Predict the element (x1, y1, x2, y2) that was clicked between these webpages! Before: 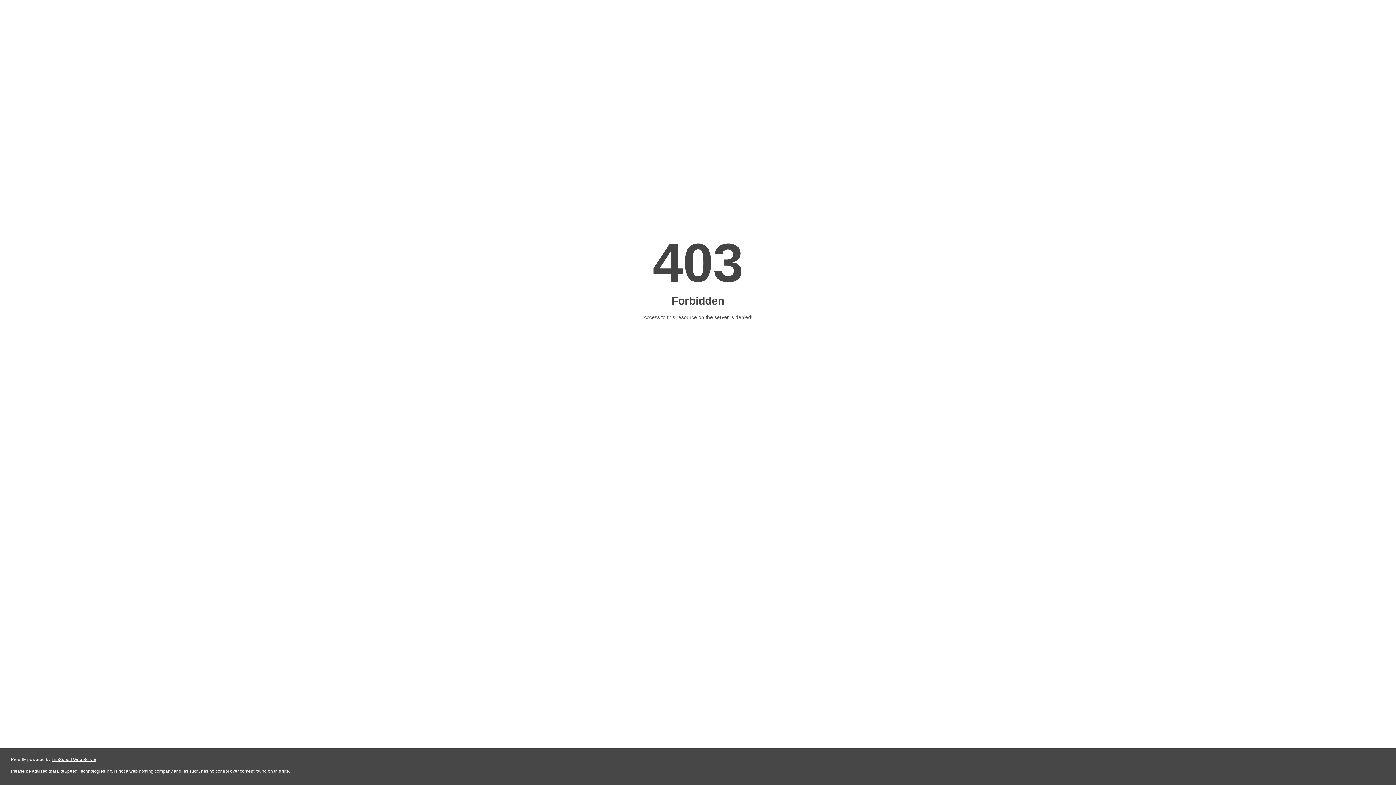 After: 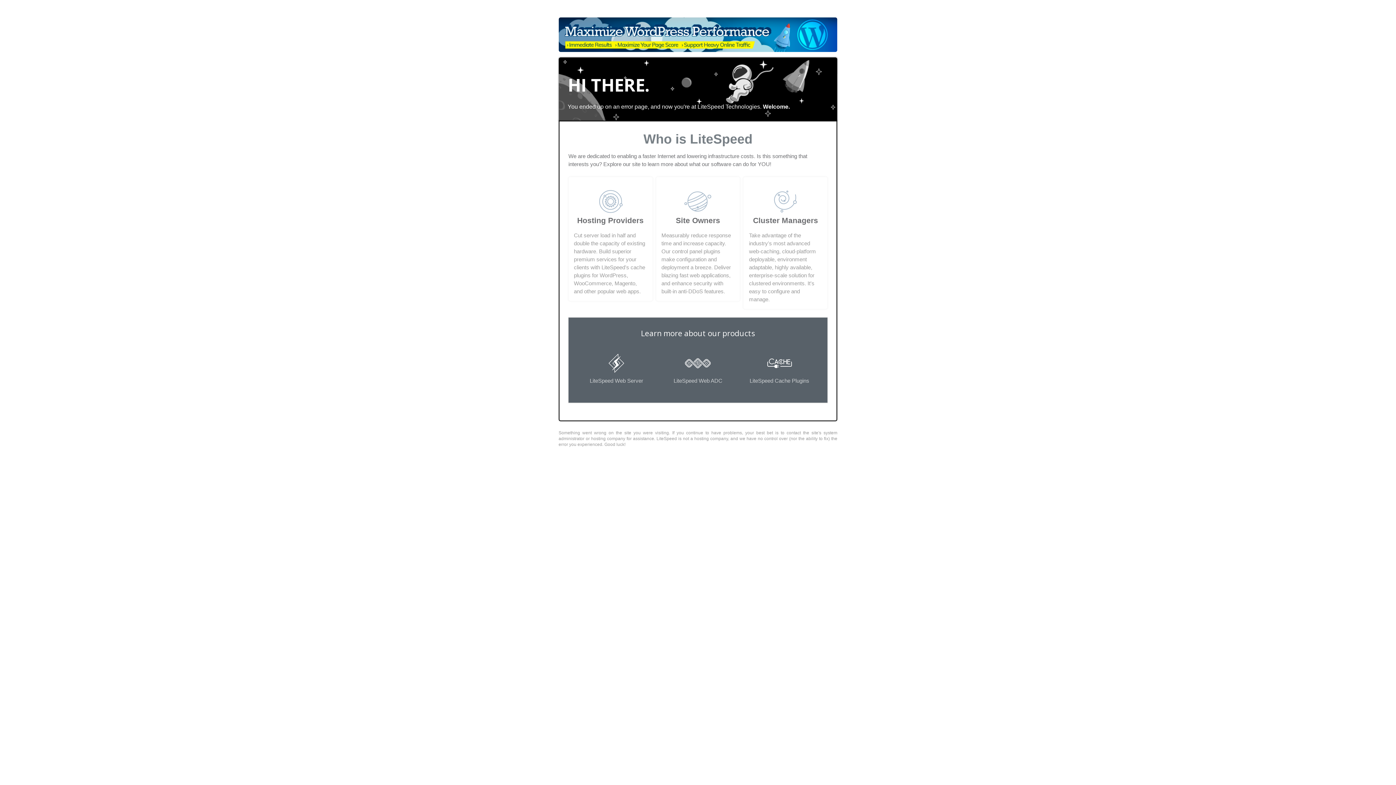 Action: label: LiteSpeed Web Server bbox: (51, 757, 96, 762)